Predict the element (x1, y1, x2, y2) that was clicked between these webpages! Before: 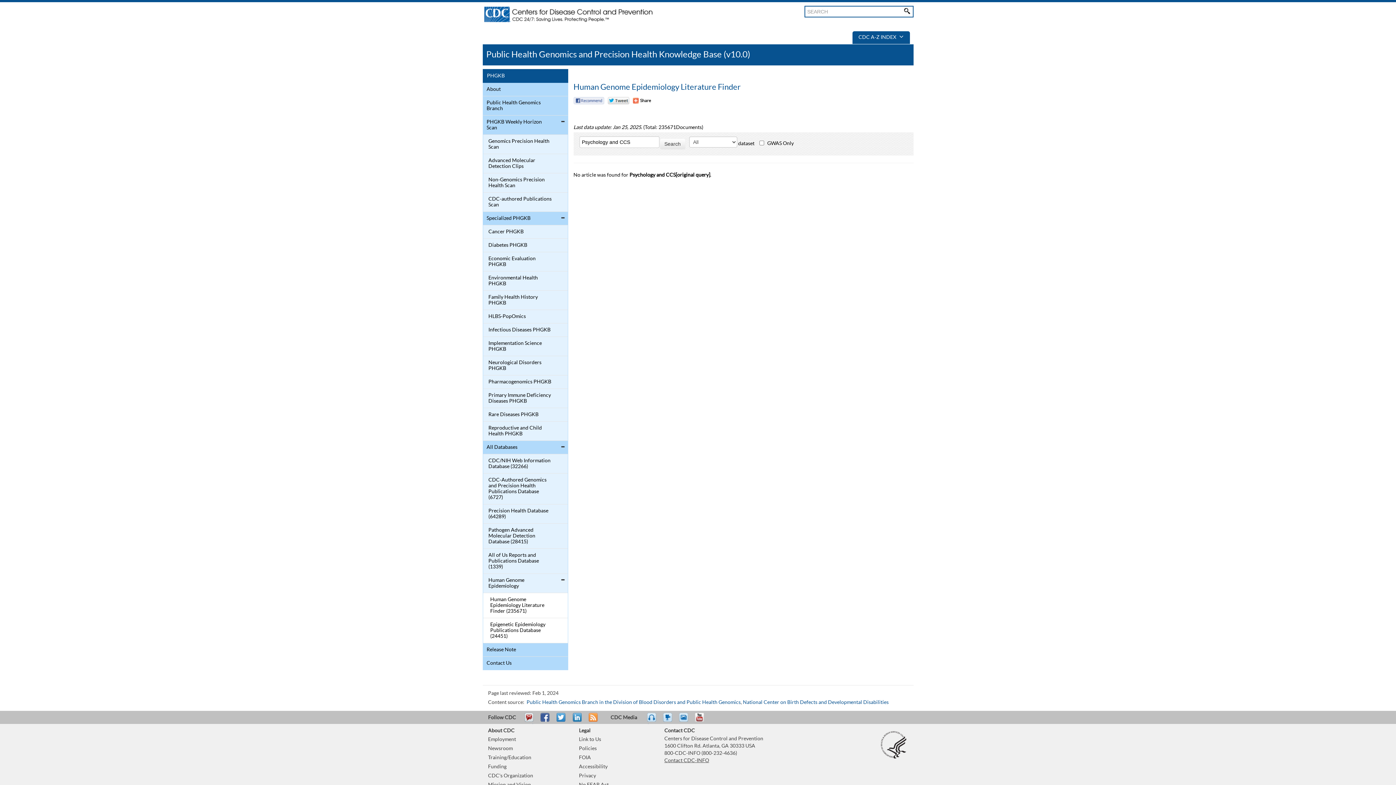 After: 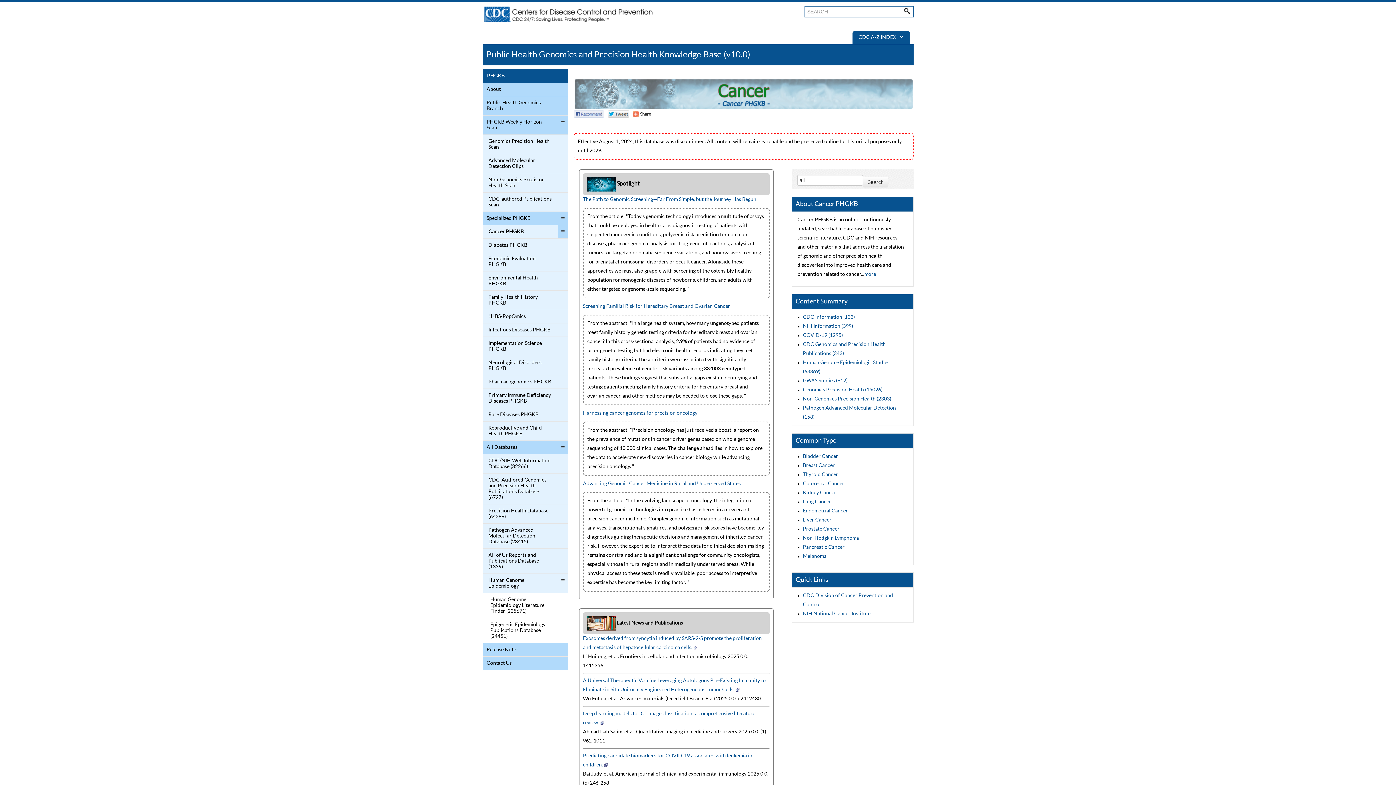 Action: bbox: (484, 227, 552, 236) label: Cancer PHGKB